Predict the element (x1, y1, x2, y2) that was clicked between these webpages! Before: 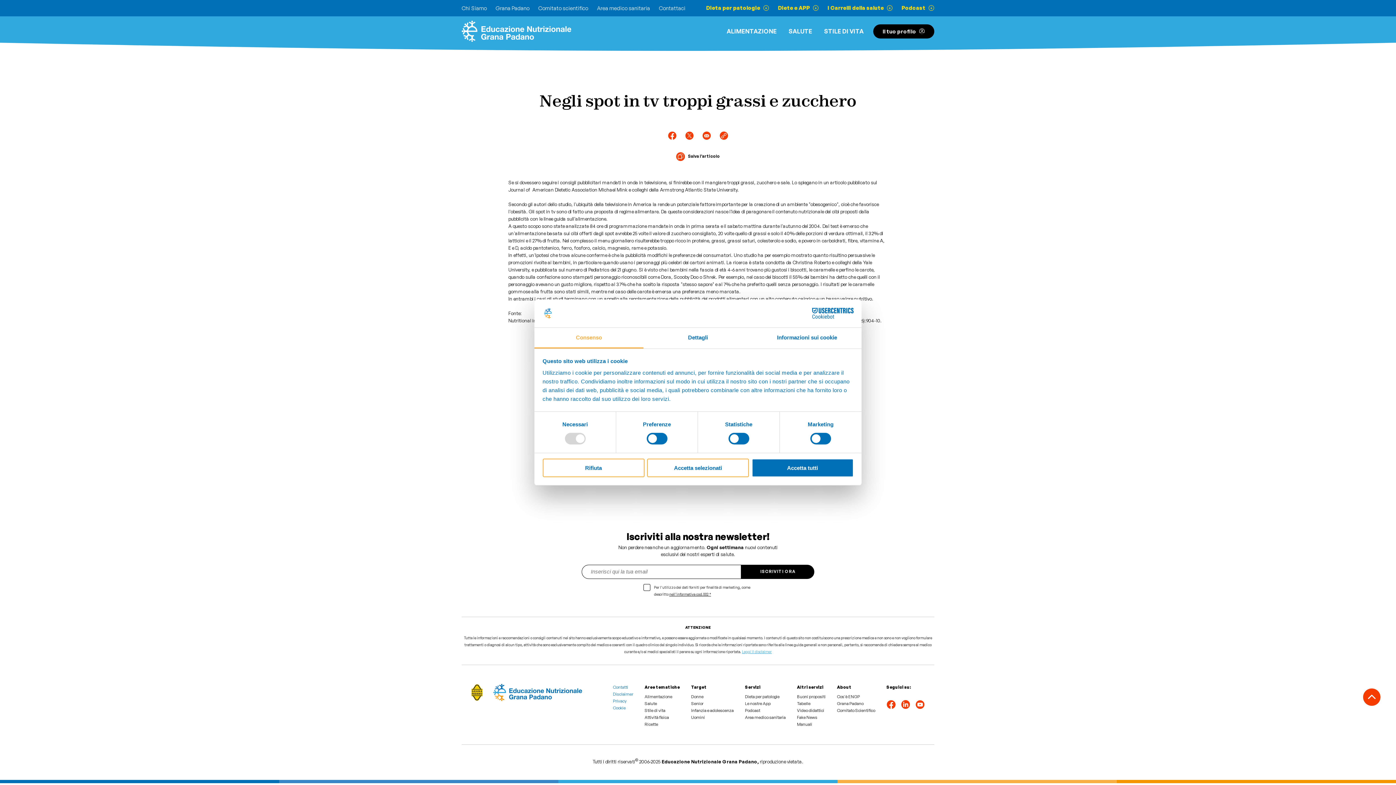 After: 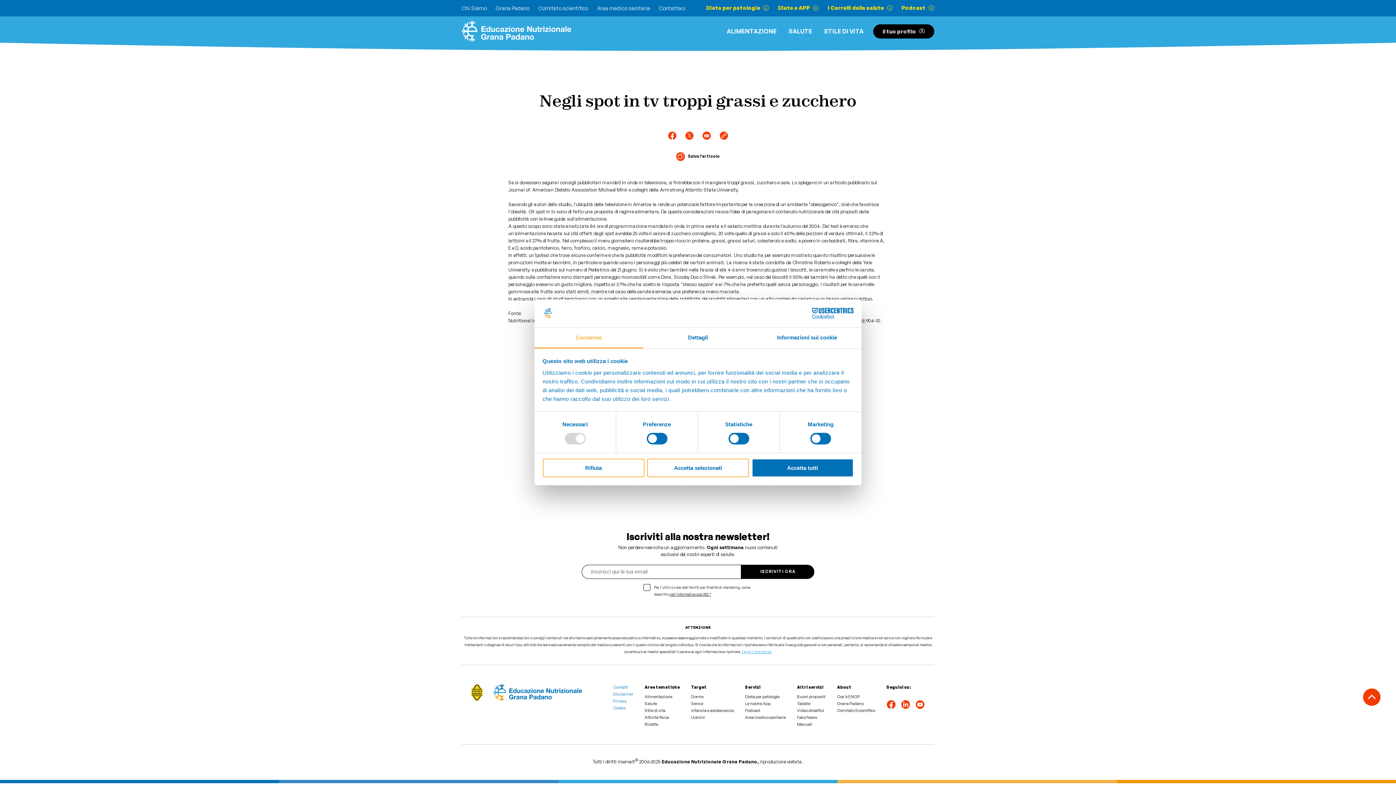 Action: bbox: (719, 131, 728, 140)